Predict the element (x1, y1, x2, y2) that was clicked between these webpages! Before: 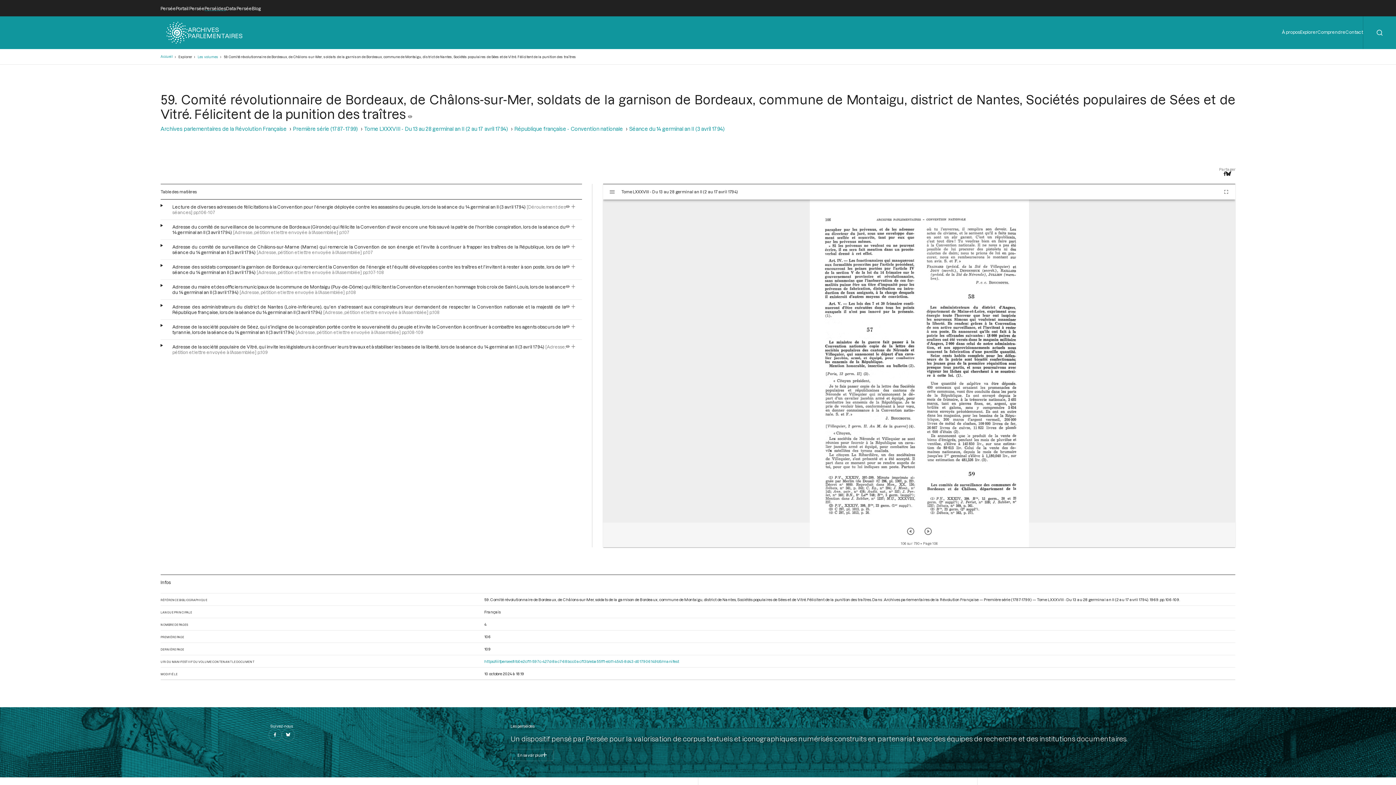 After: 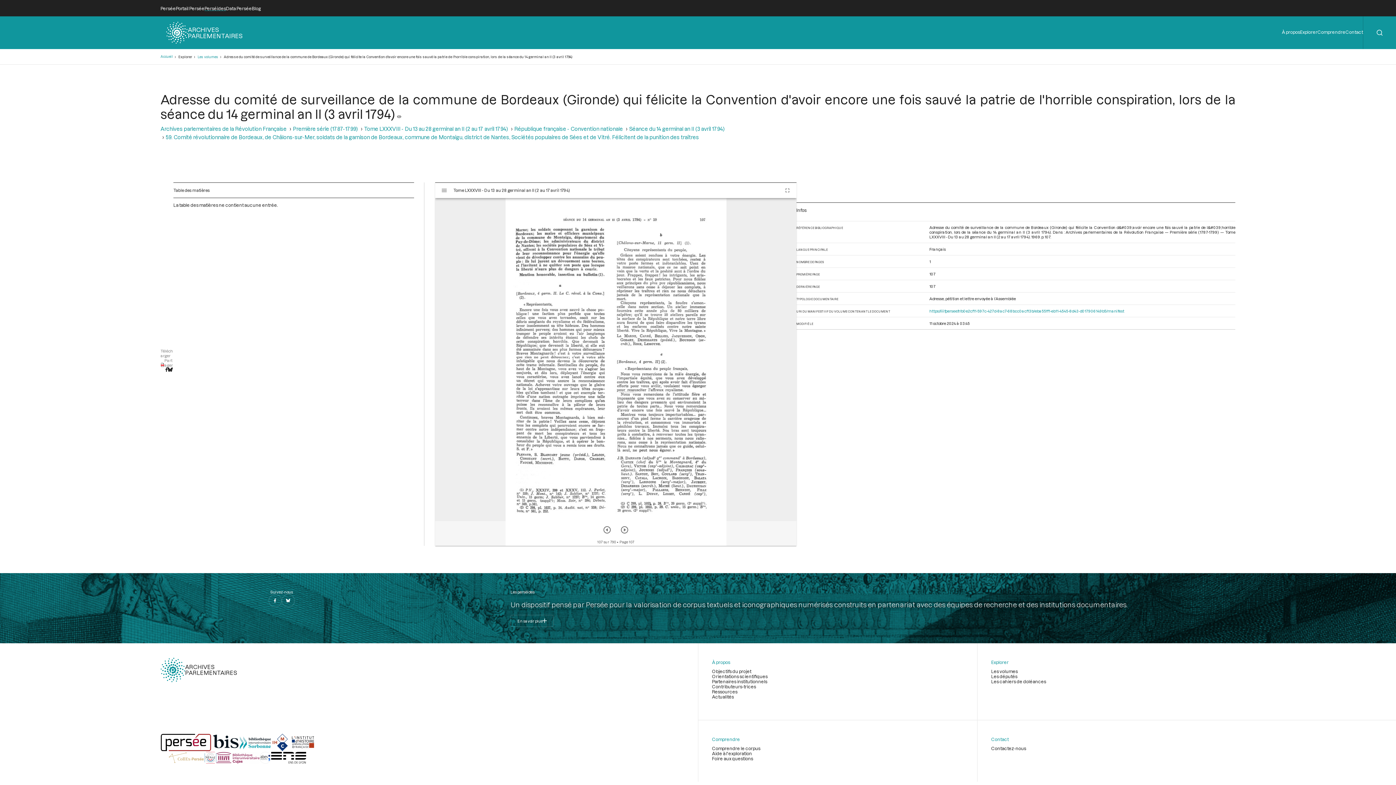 Action: bbox: (571, 224, 575, 229)